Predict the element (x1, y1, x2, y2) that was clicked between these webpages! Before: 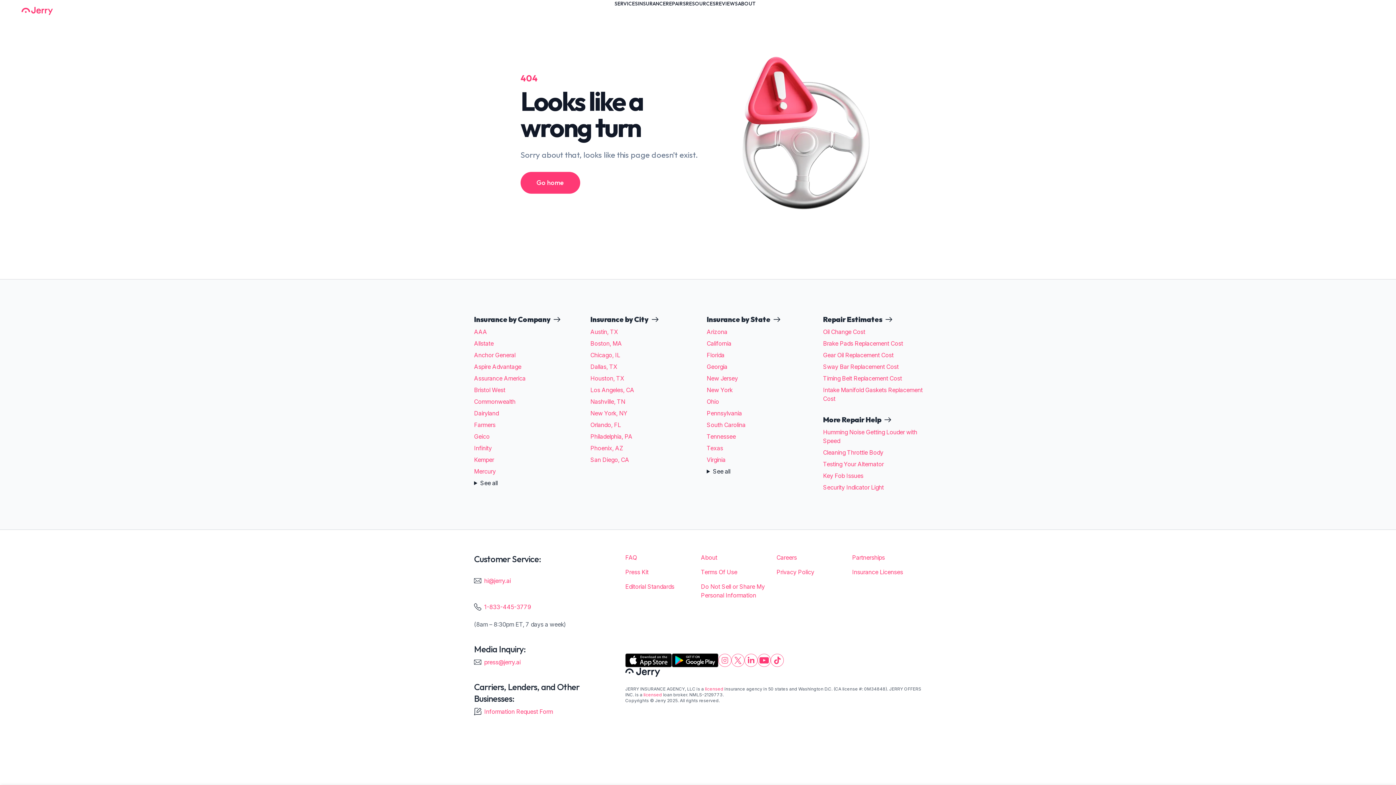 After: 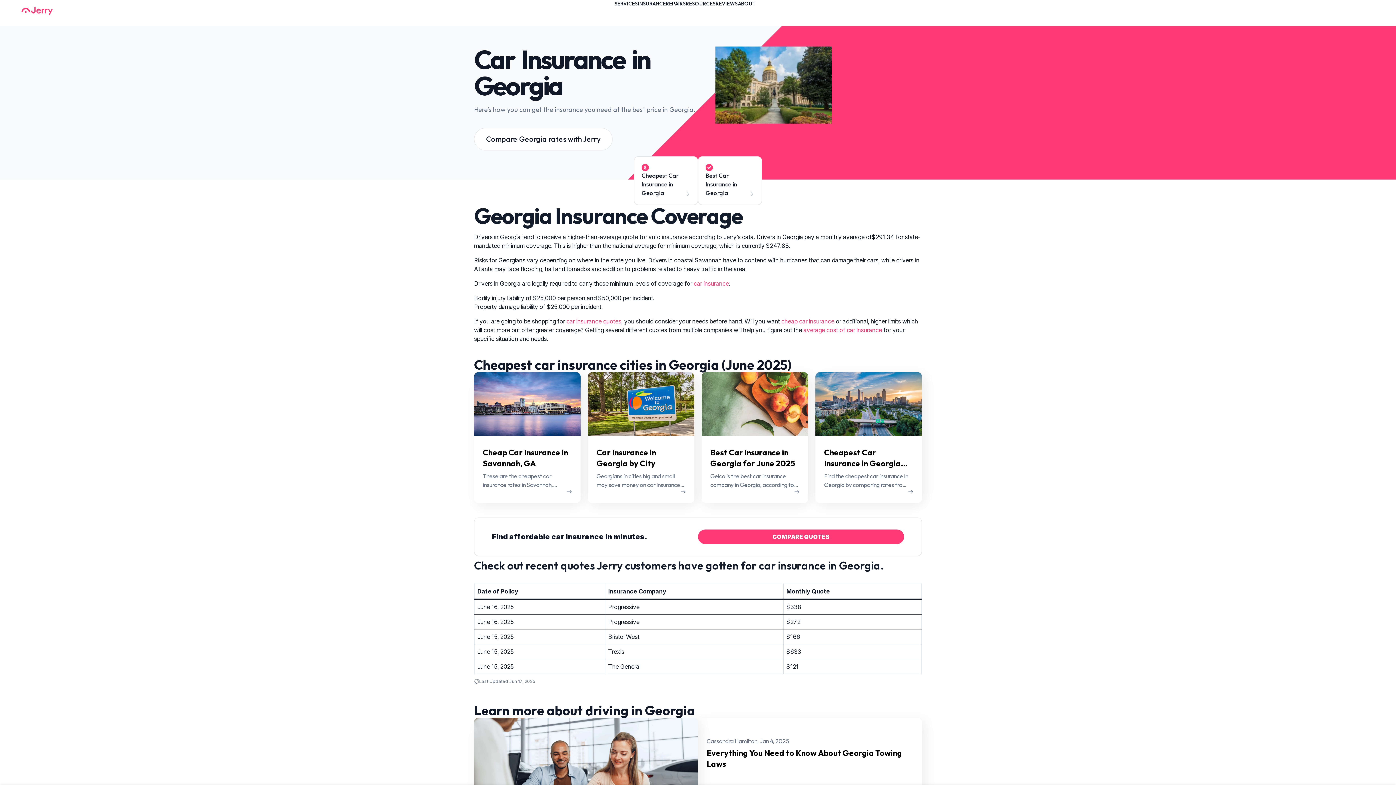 Action: bbox: (706, 363, 727, 370) label: Georgia